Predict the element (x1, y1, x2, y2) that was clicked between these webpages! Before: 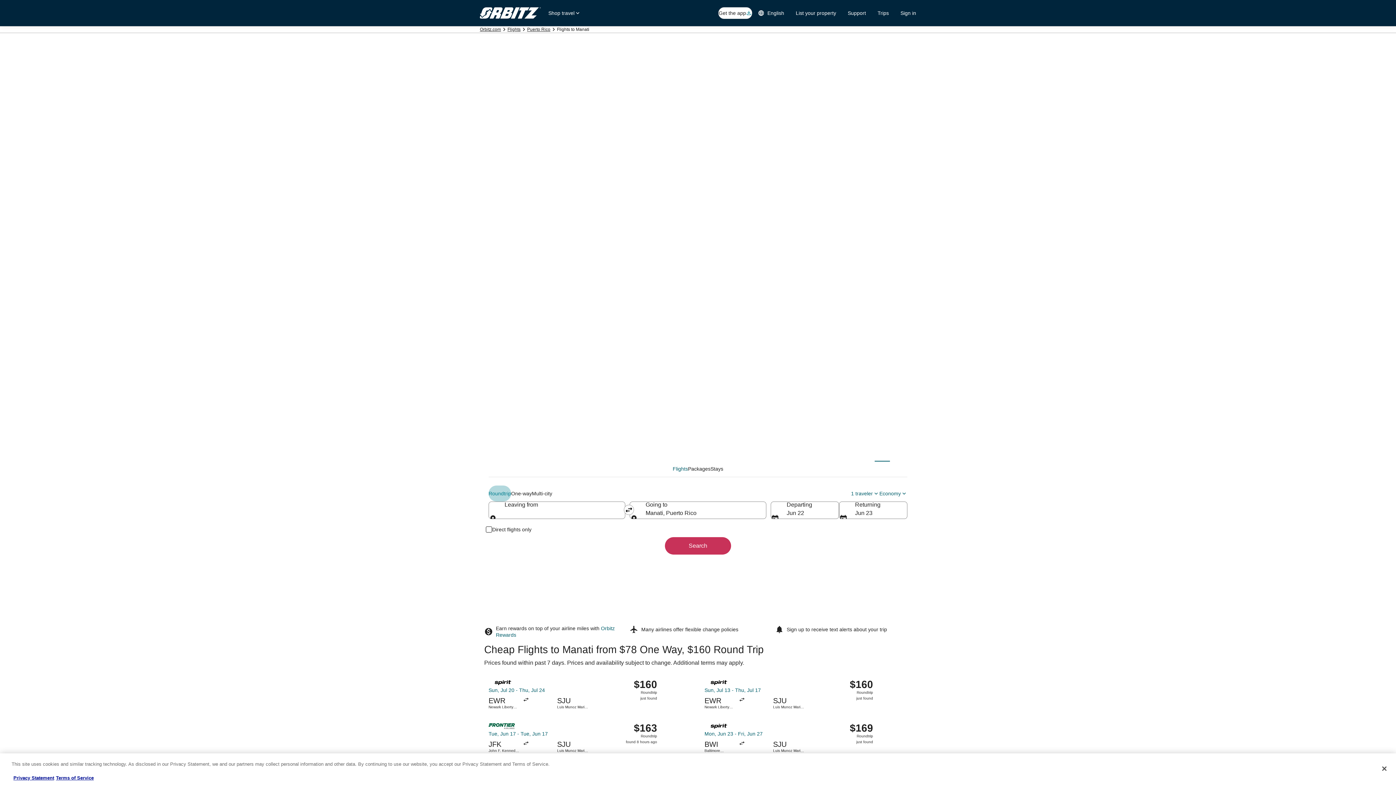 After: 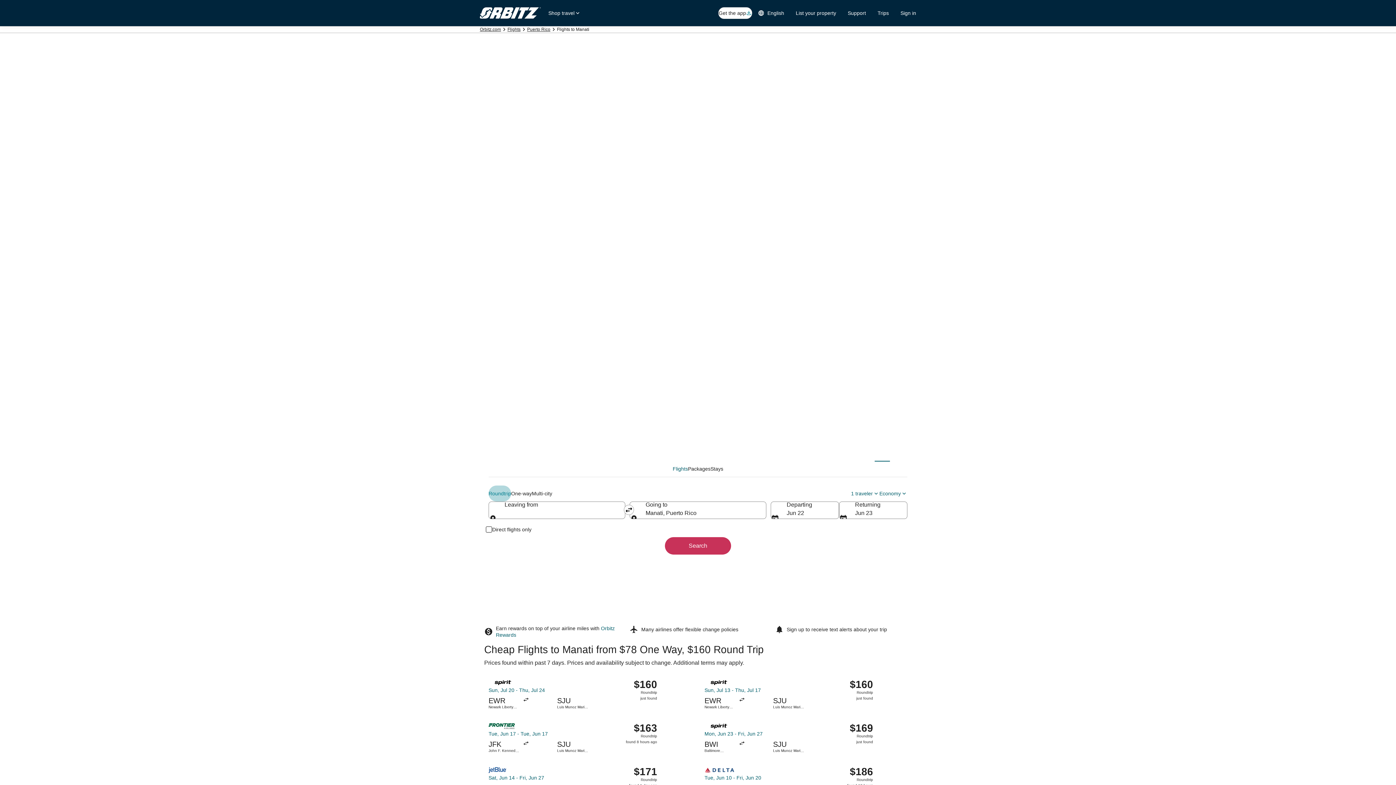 Action: bbox: (1376, 760, 1392, 776) label: Close